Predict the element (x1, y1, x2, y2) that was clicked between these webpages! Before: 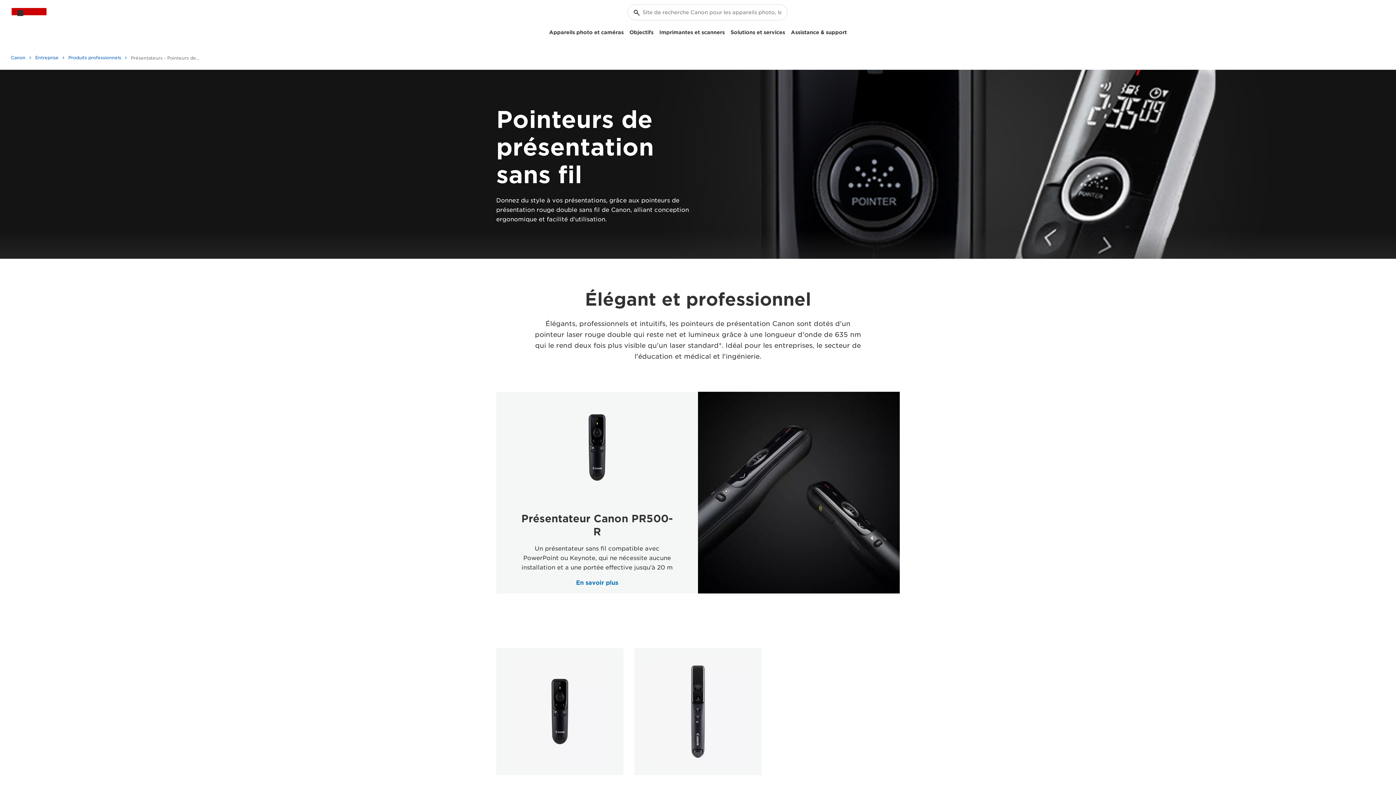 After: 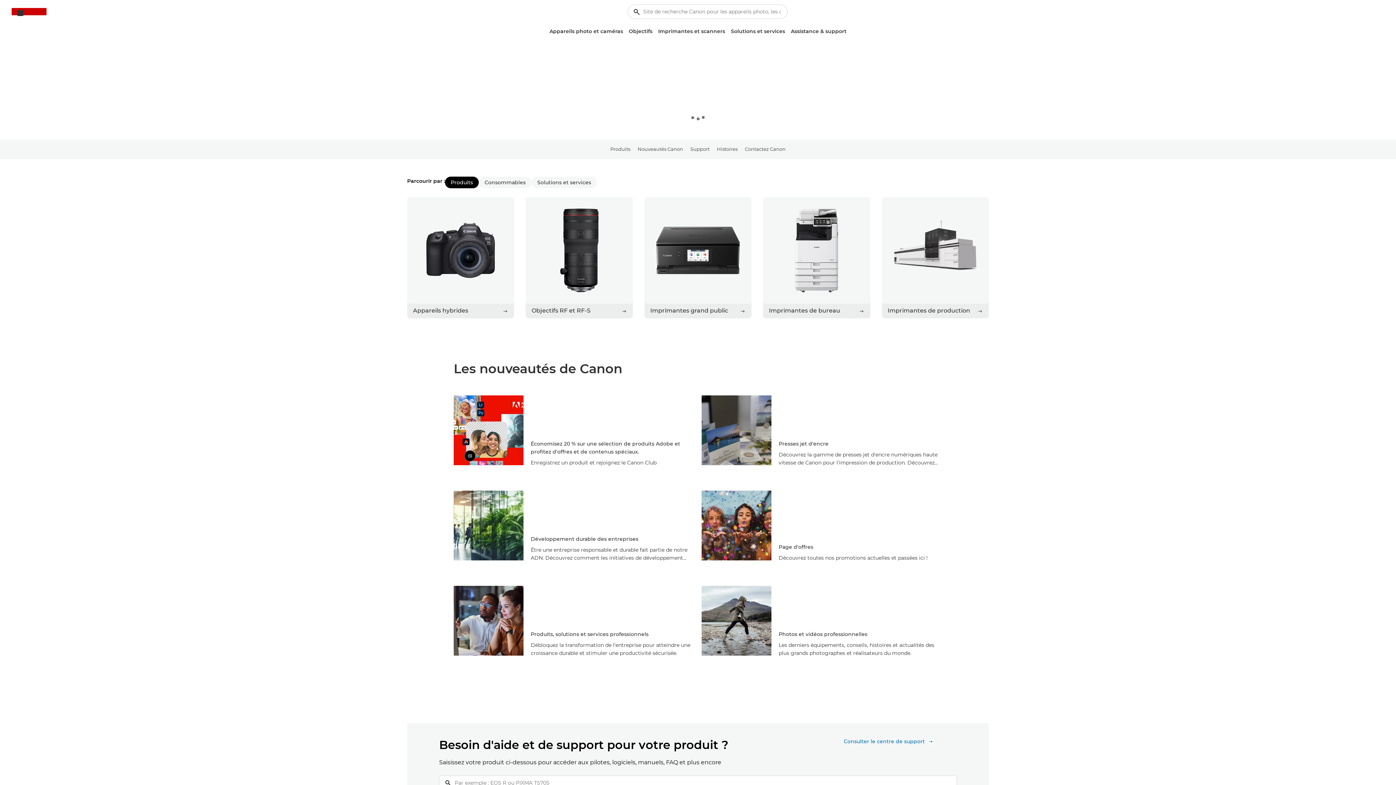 Action: bbox: (11, 8, 46, 18) label: Canon Logo, back to home page